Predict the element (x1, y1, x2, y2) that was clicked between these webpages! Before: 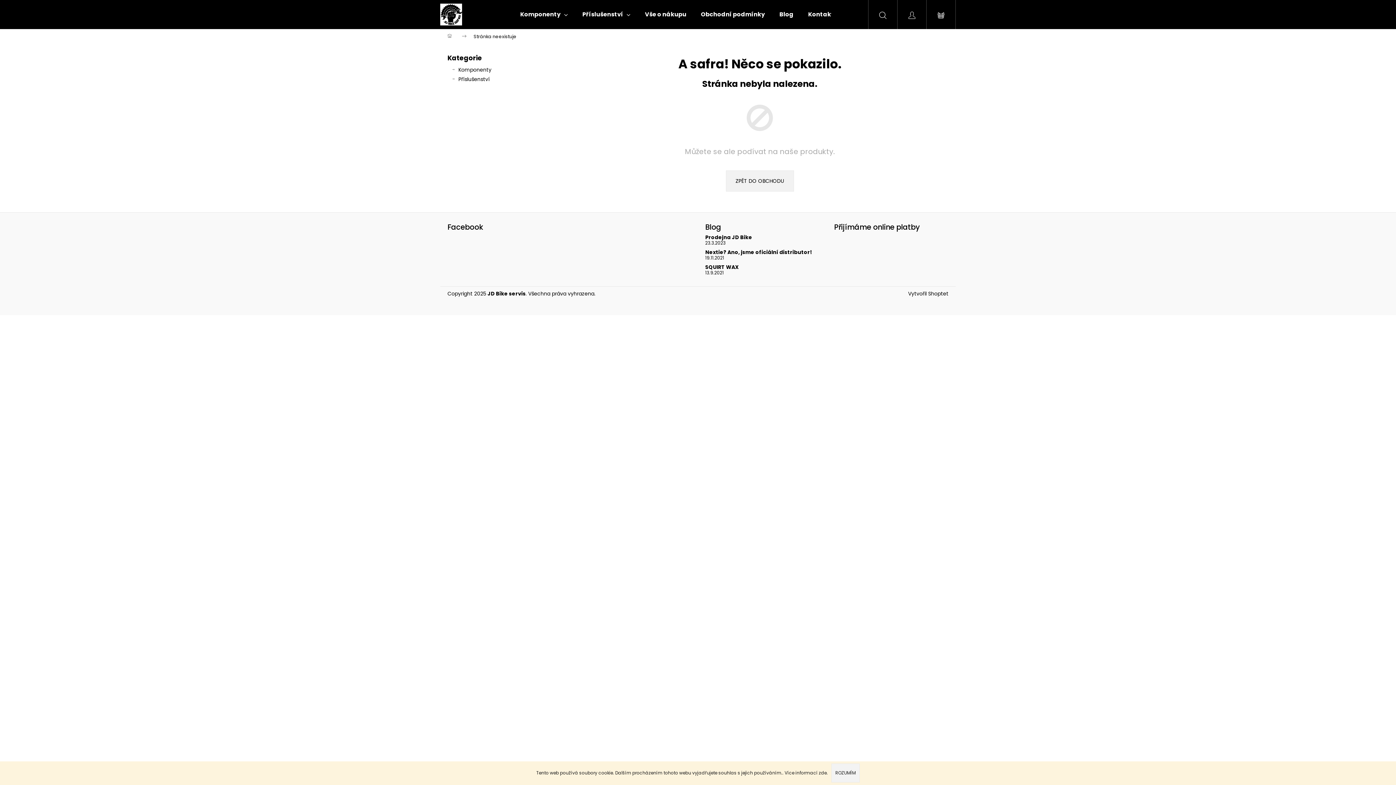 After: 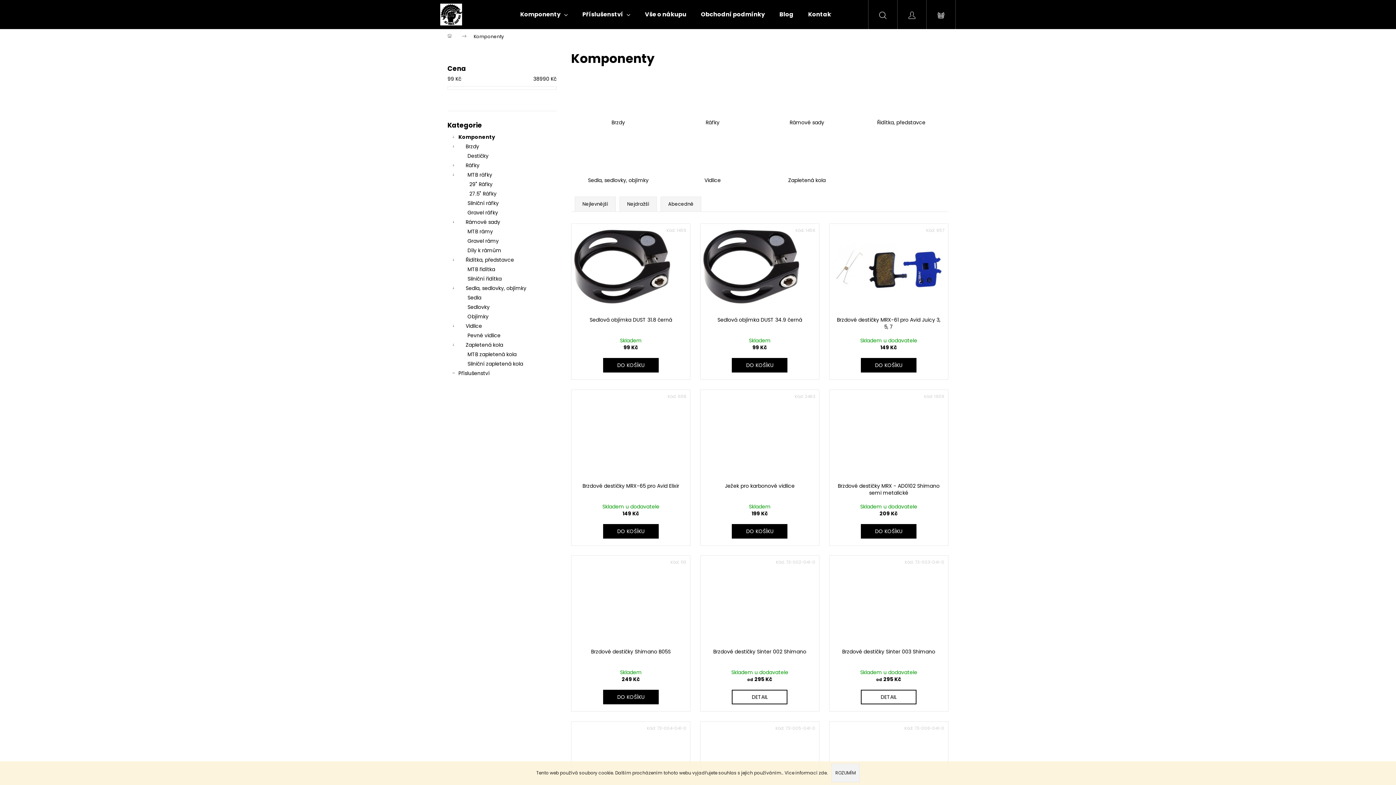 Action: bbox: (447, 65, 556, 74) label: Komponenty
 